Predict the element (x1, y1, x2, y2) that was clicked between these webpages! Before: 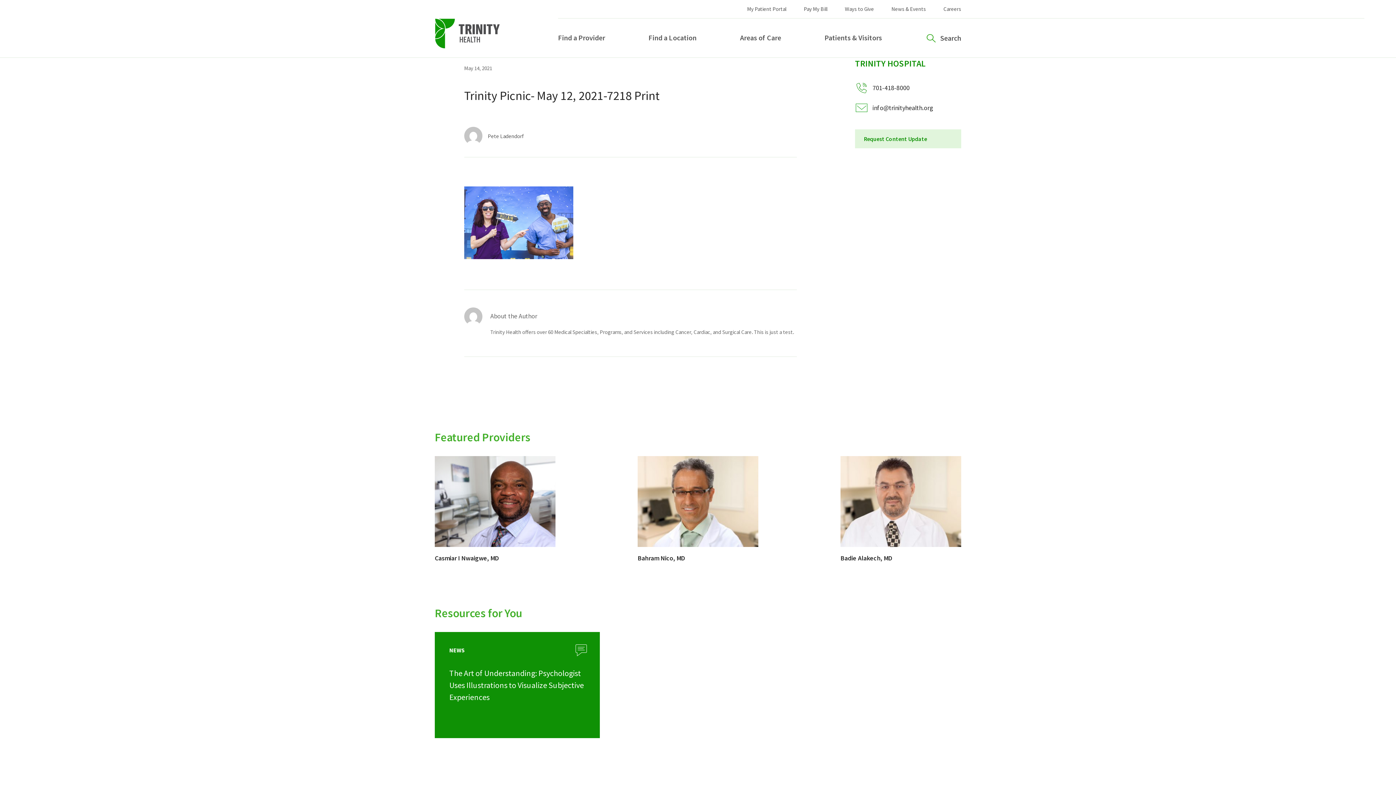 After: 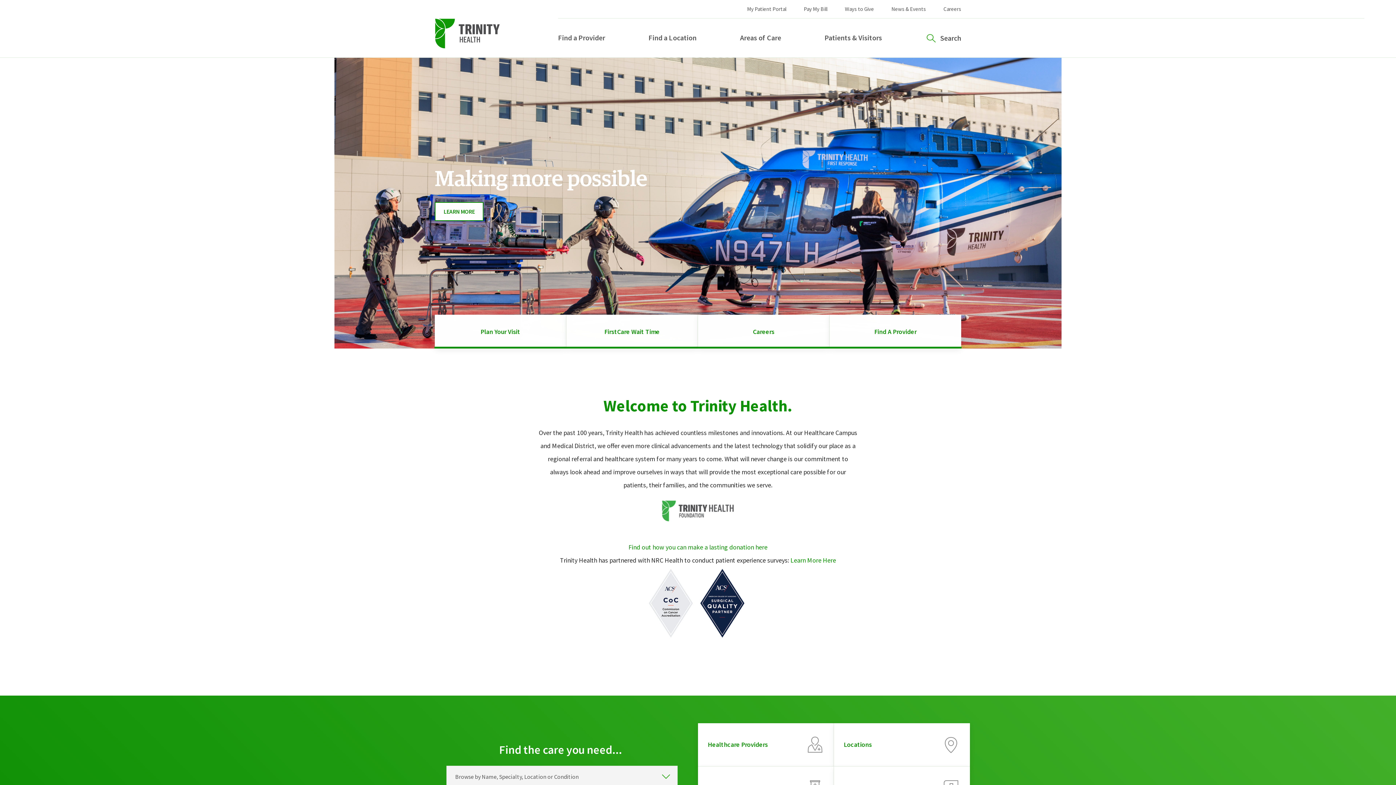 Action: bbox: (434, 0, 500, 48)